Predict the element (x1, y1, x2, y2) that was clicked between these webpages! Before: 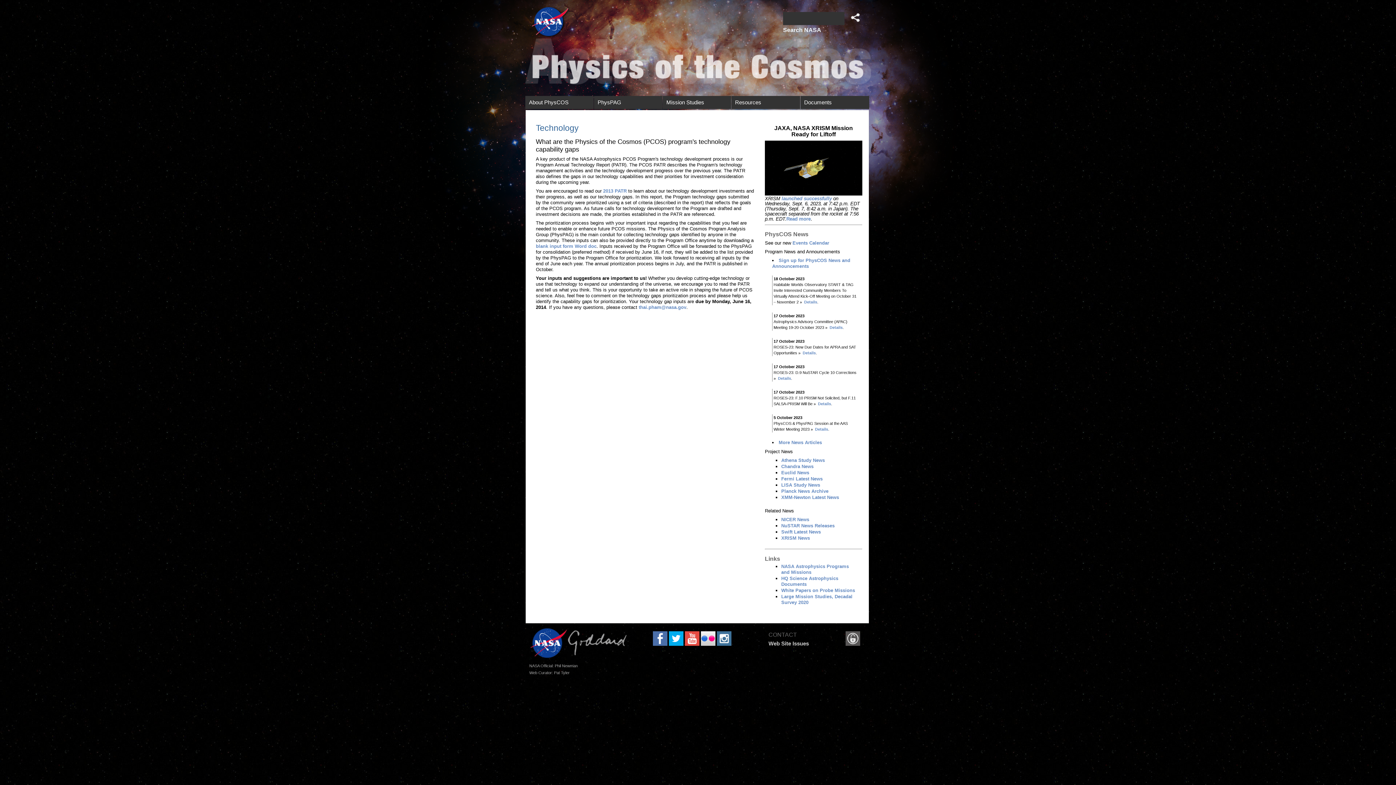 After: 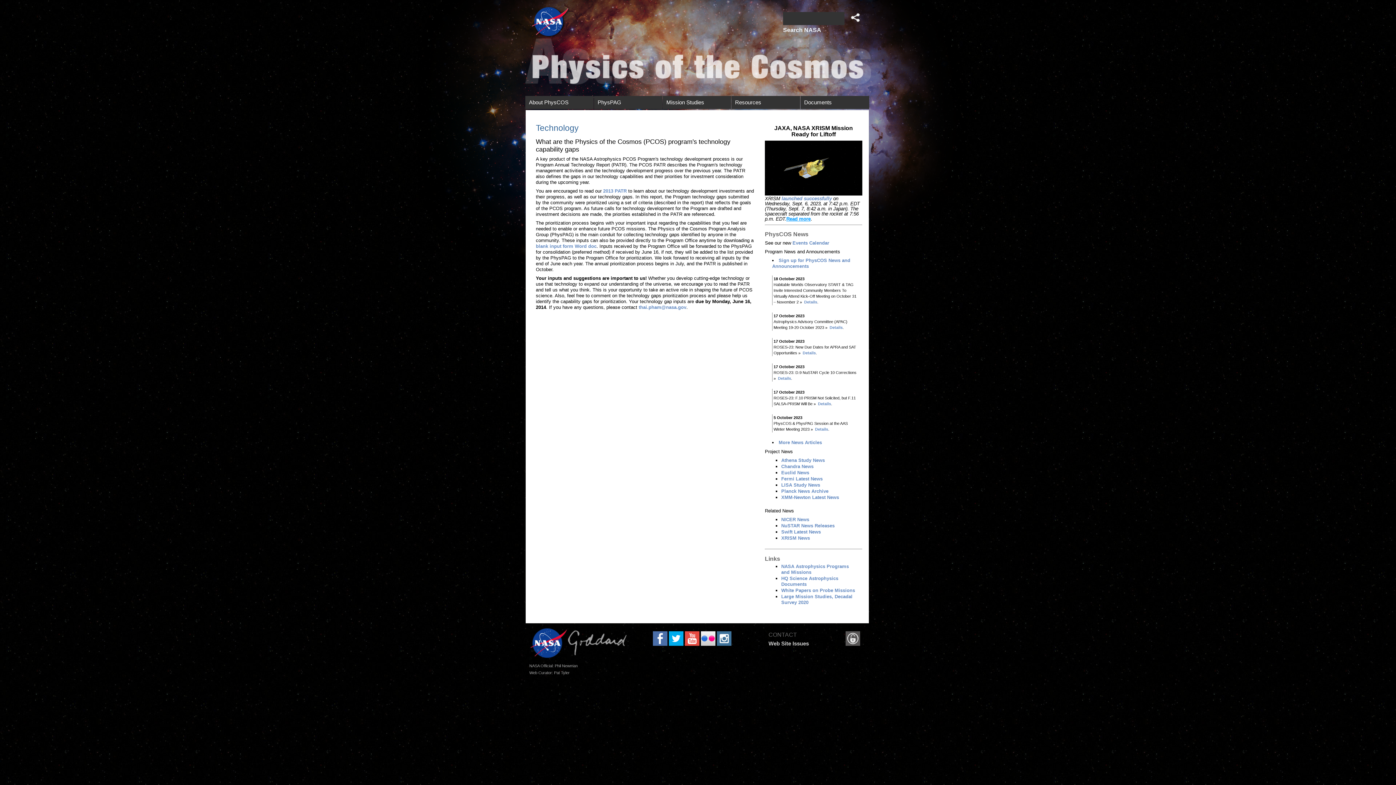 Action: bbox: (786, 216, 810, 221) label: Read more